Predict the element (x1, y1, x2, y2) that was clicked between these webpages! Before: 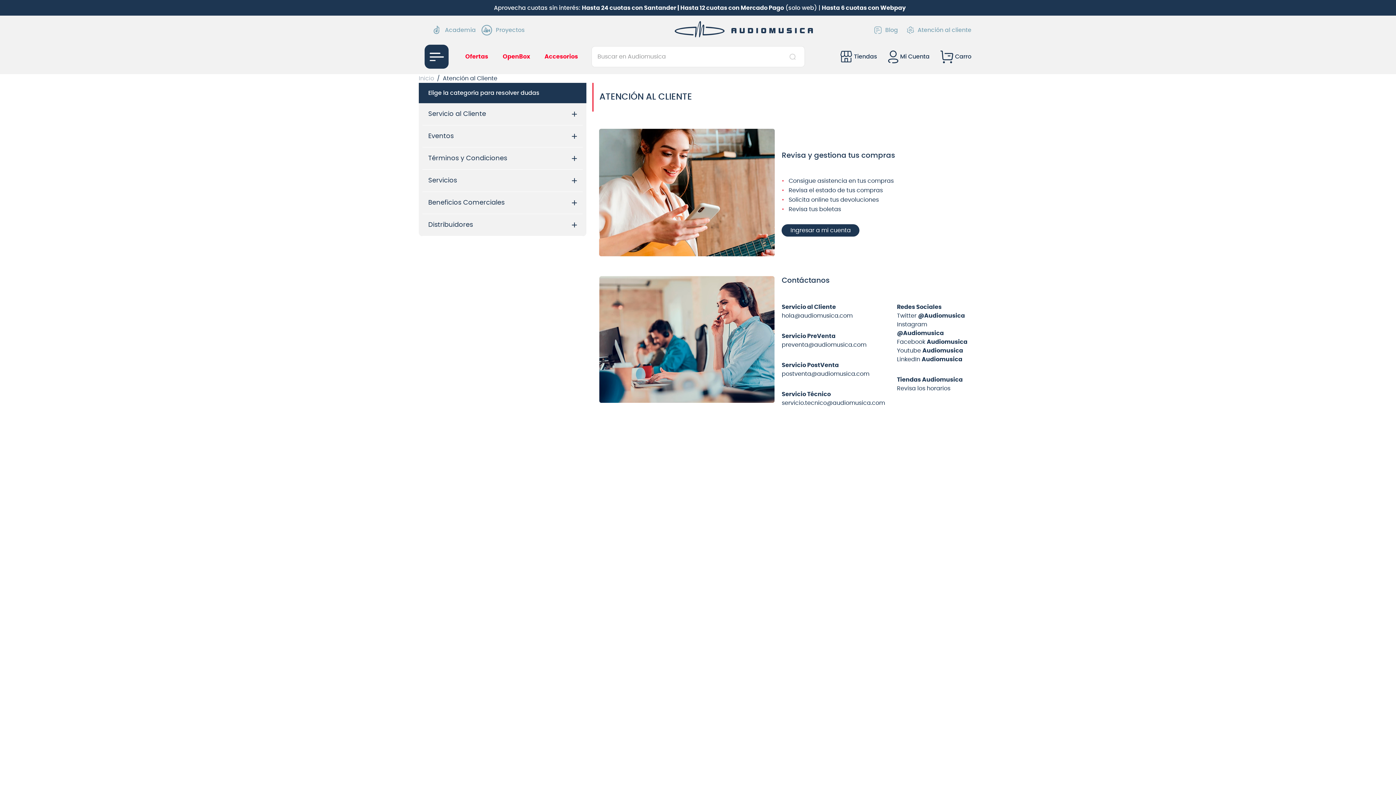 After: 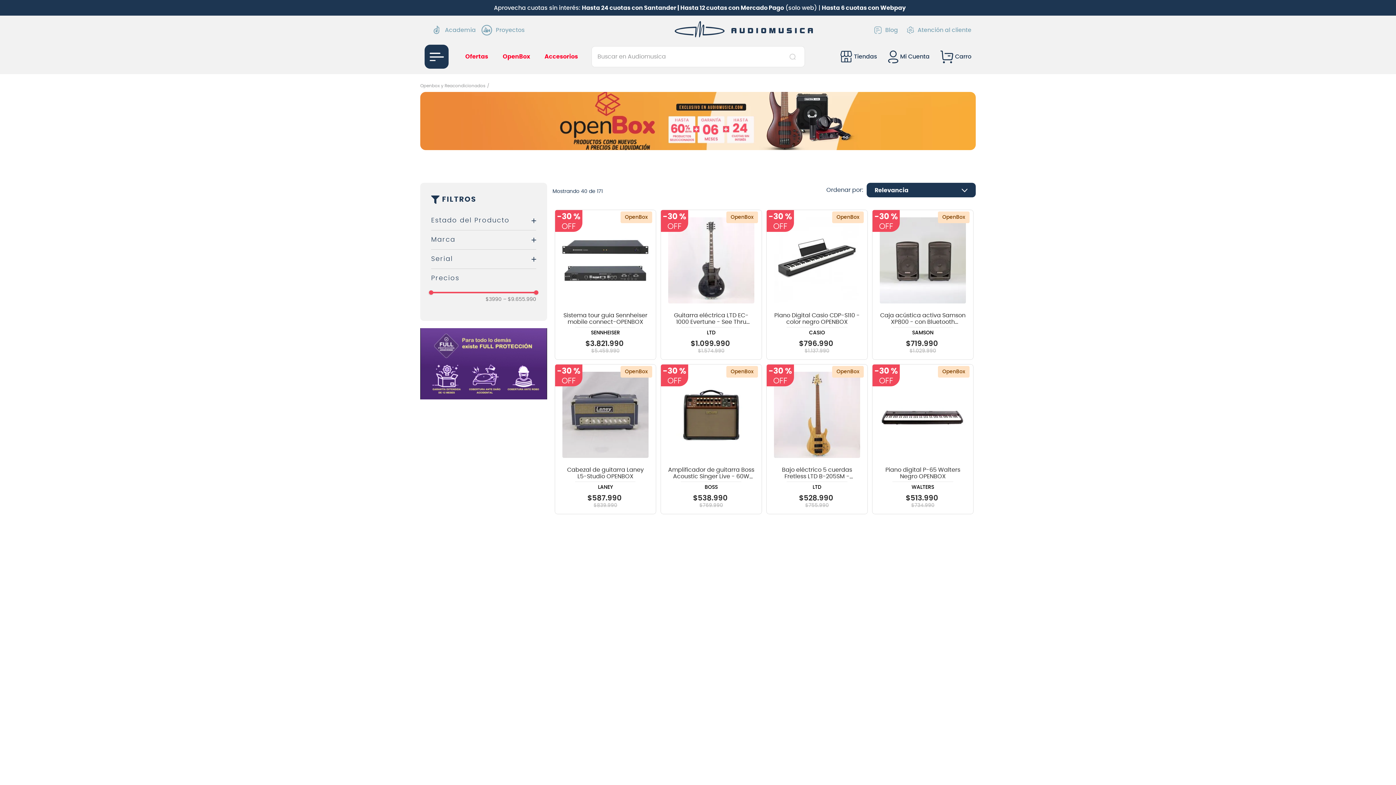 Action: label: OpenBox bbox: (502, 49, 530, 63)